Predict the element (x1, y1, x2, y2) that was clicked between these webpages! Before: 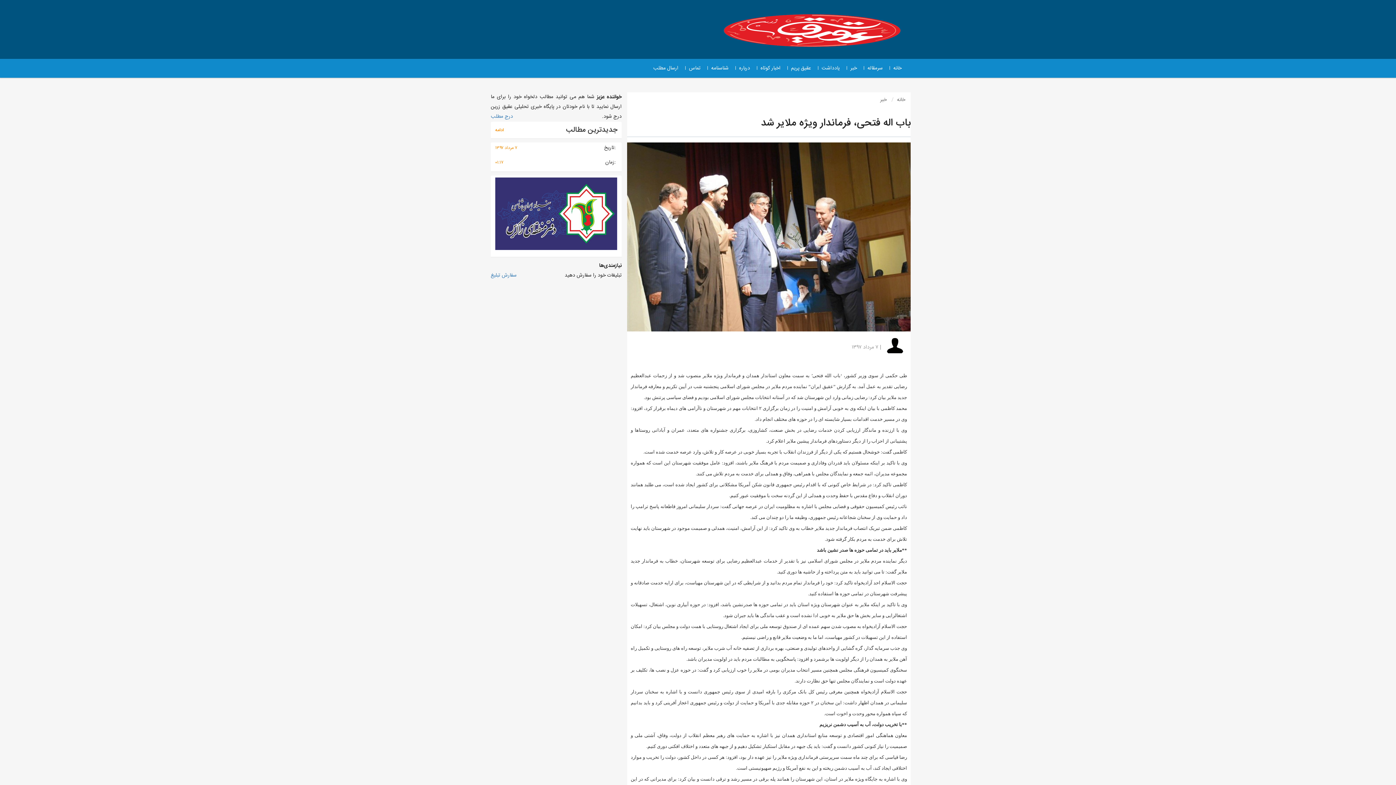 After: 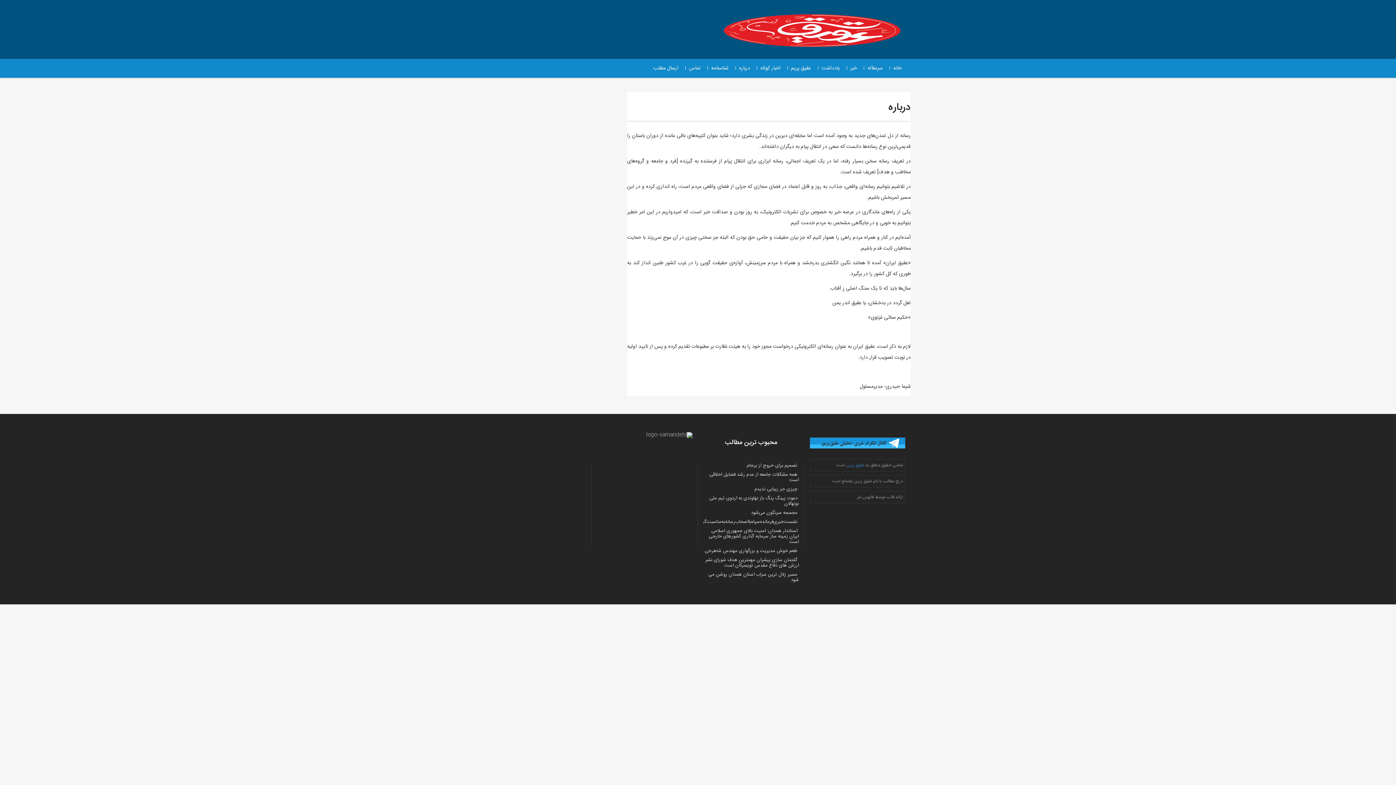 Action: label: درباره bbox: (735, 58, 753, 77)